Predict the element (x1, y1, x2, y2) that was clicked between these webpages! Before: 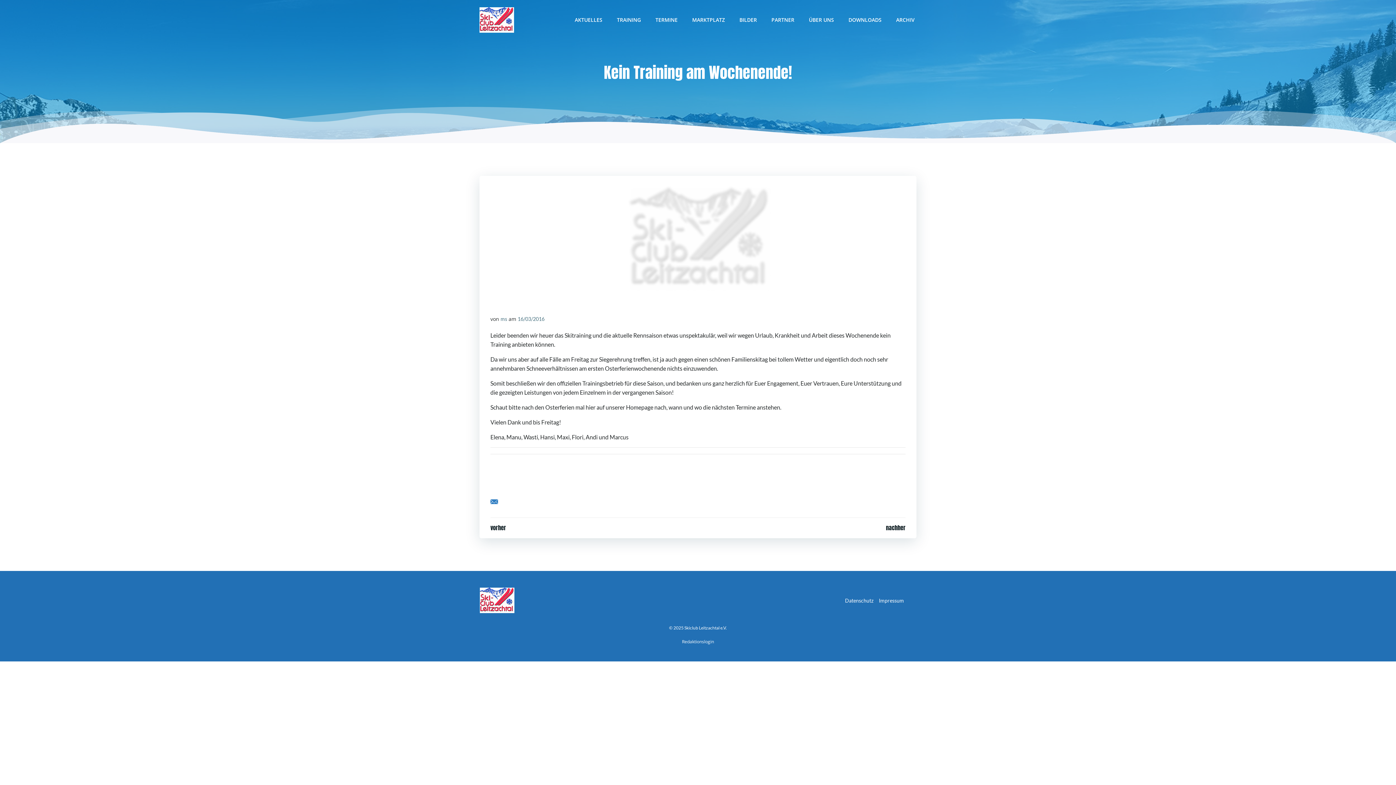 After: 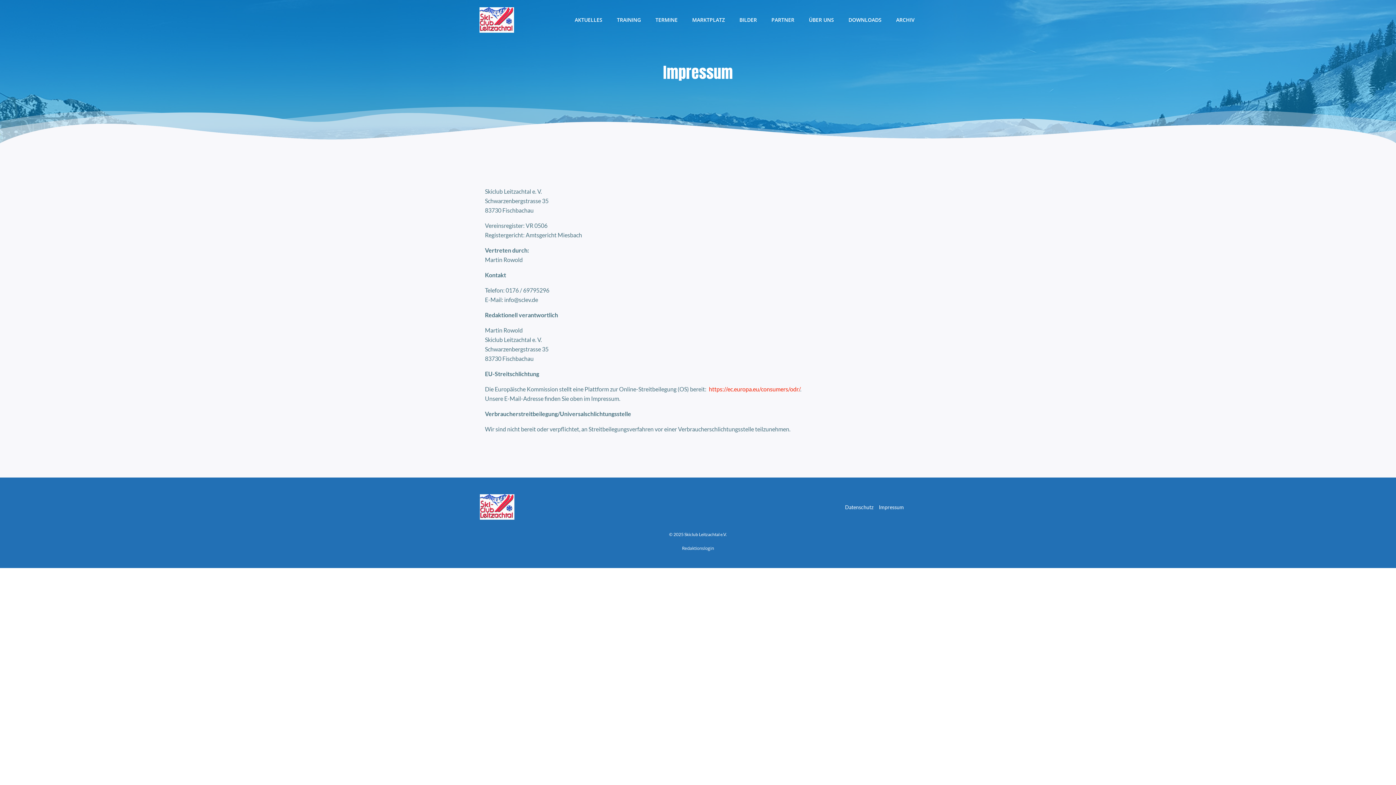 Action: label: Impressum bbox: (879, 597, 904, 603)